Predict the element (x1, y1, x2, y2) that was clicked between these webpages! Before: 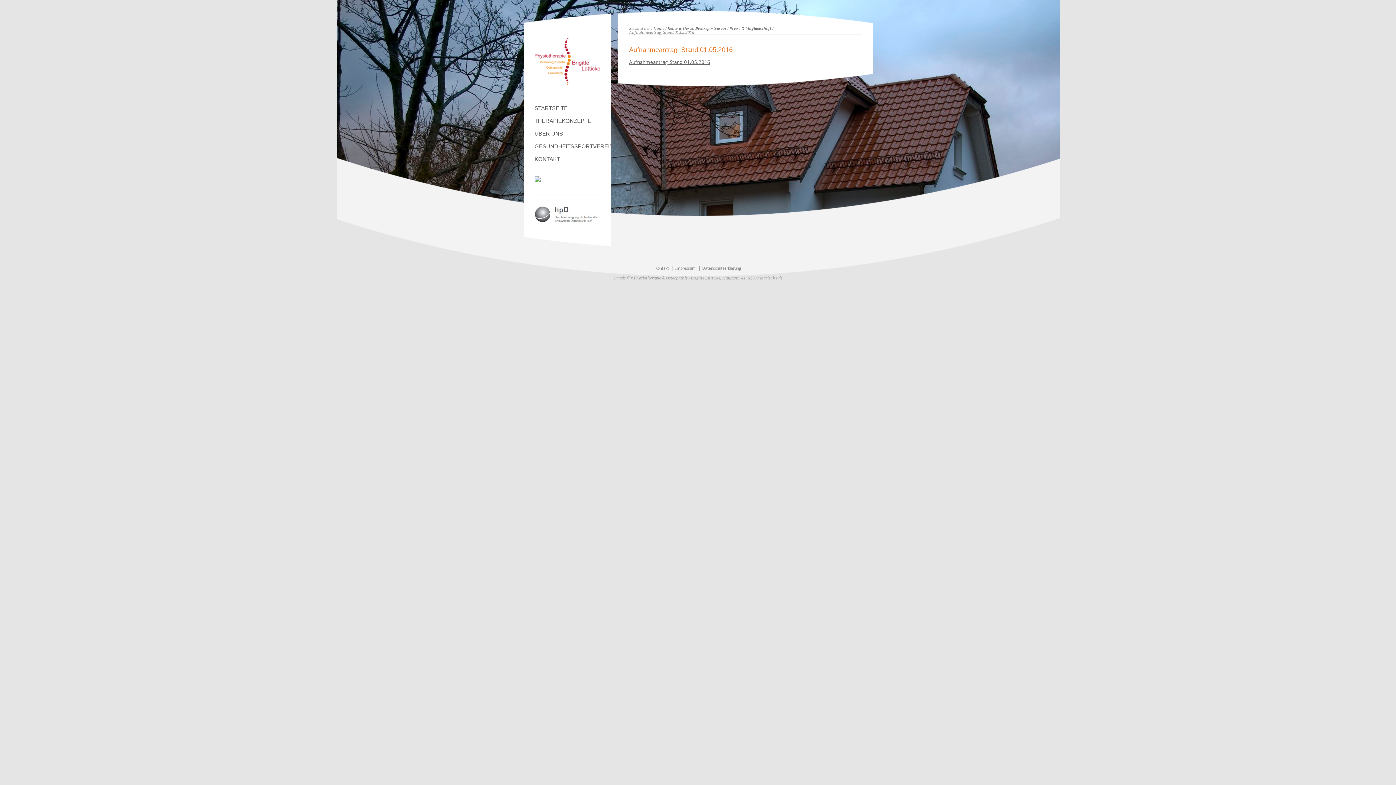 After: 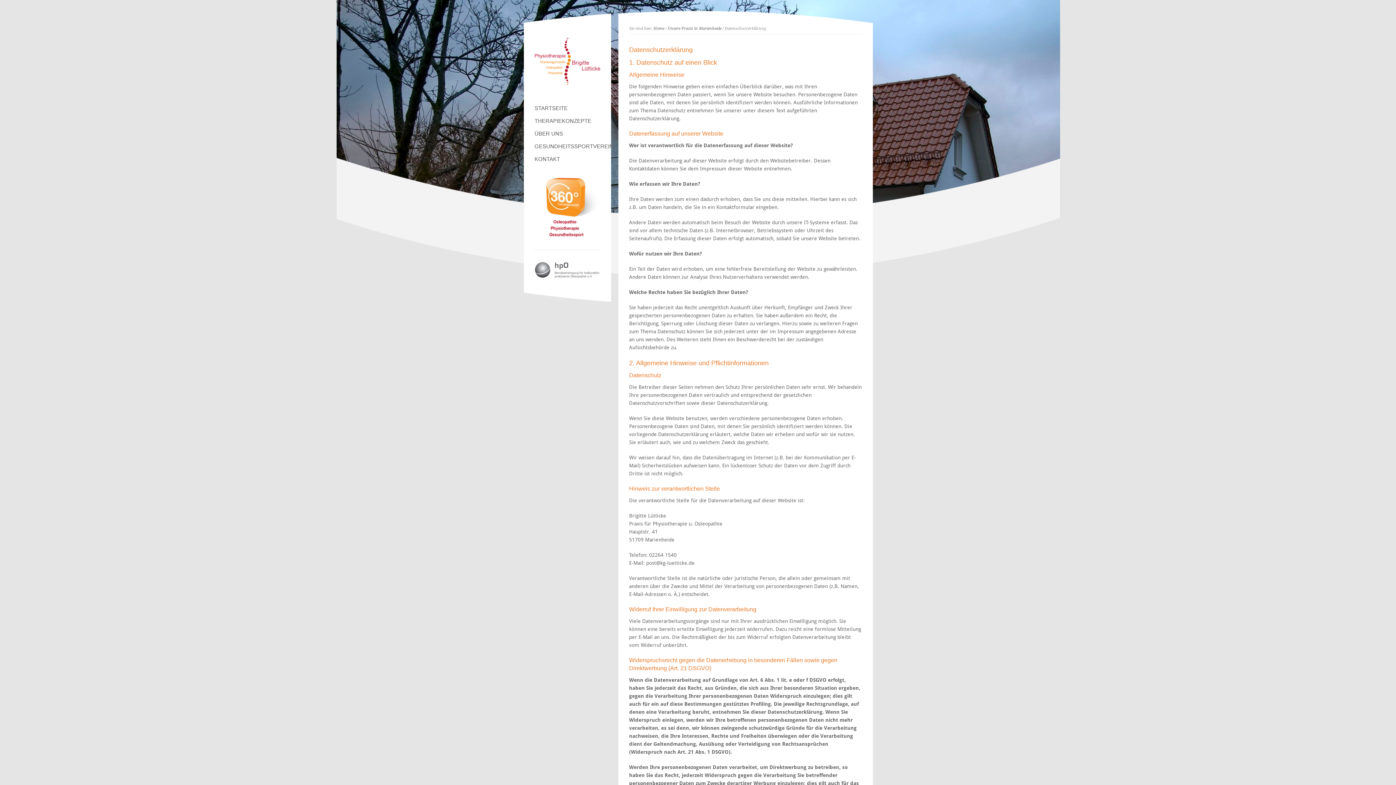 Action: label: Datenschutzerklärung bbox: (702, 266, 741, 270)